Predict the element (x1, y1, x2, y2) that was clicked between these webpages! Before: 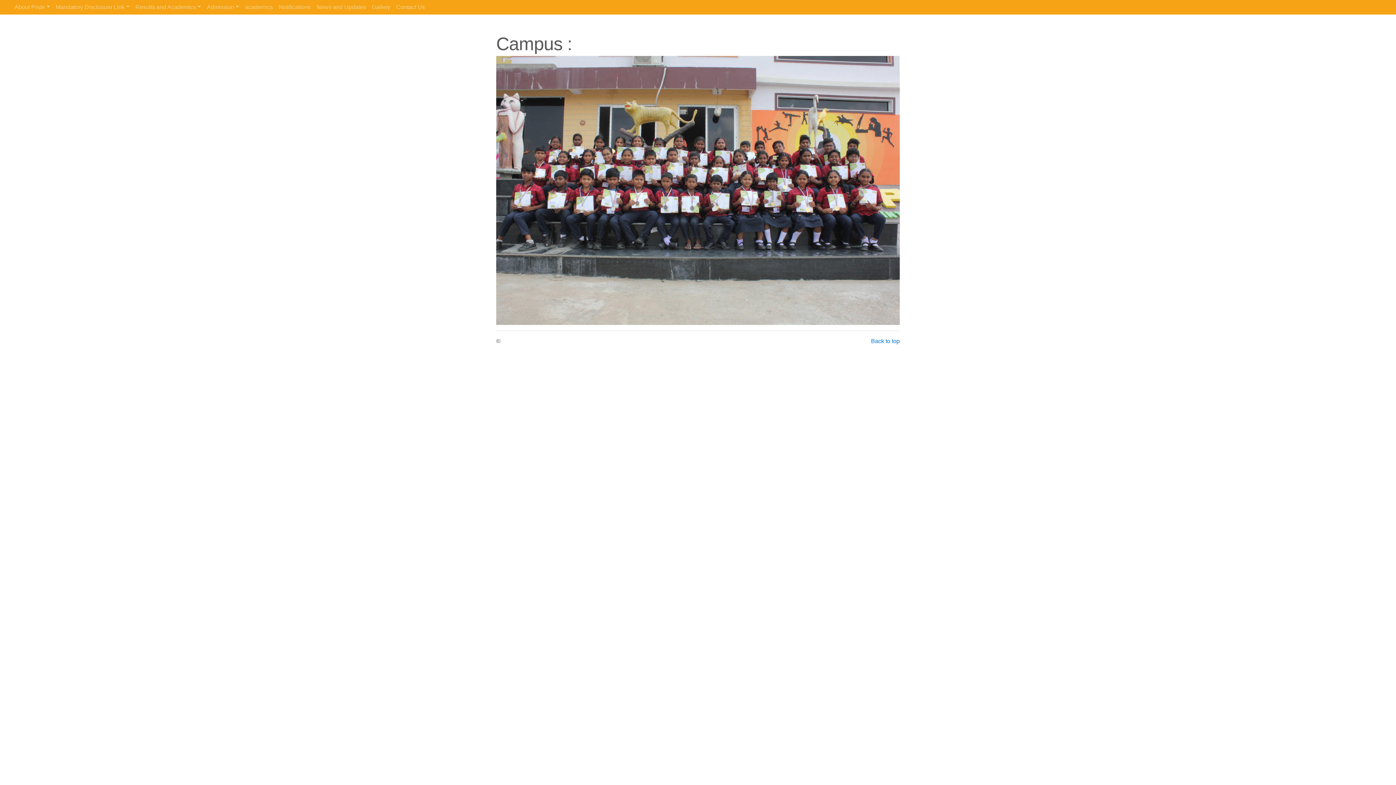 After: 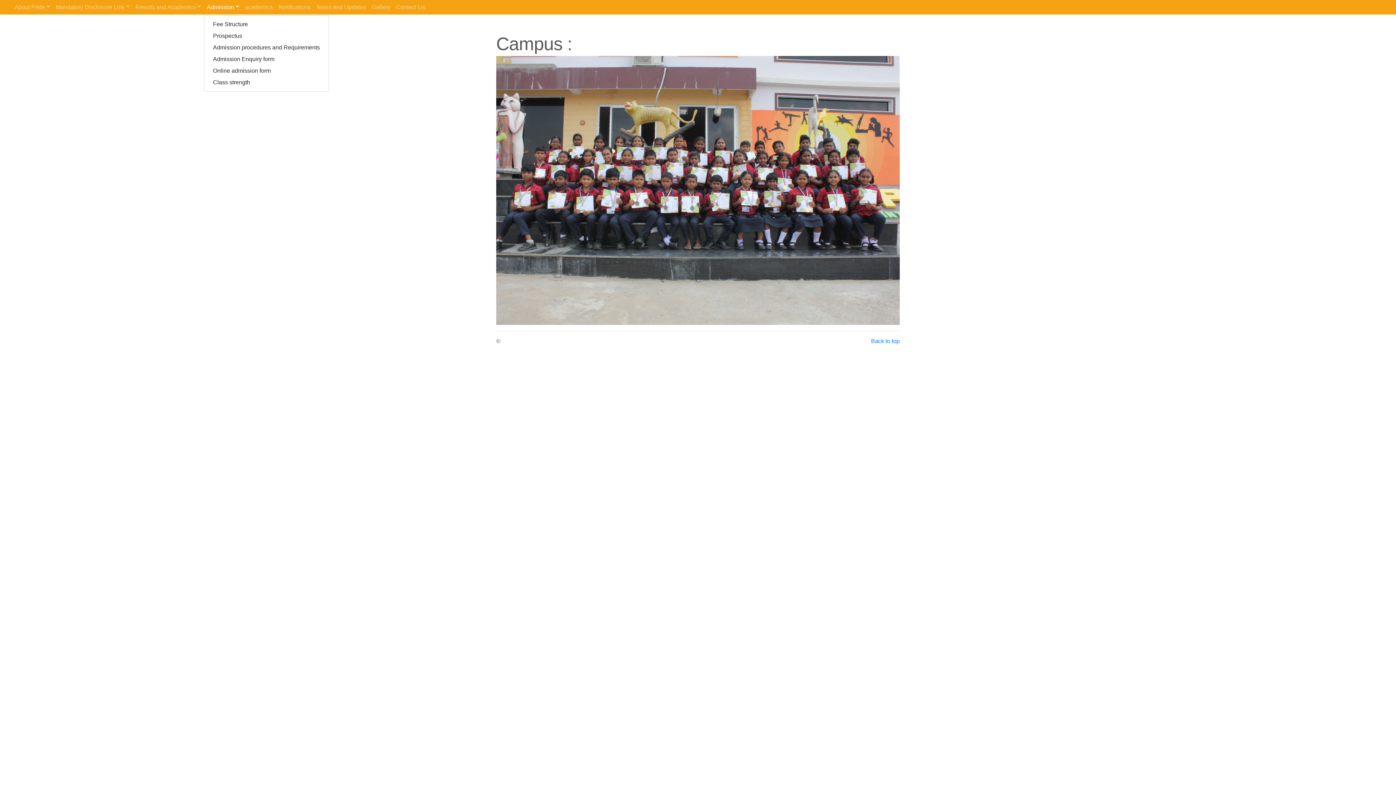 Action: bbox: (204, 0, 242, 14) label: Admission